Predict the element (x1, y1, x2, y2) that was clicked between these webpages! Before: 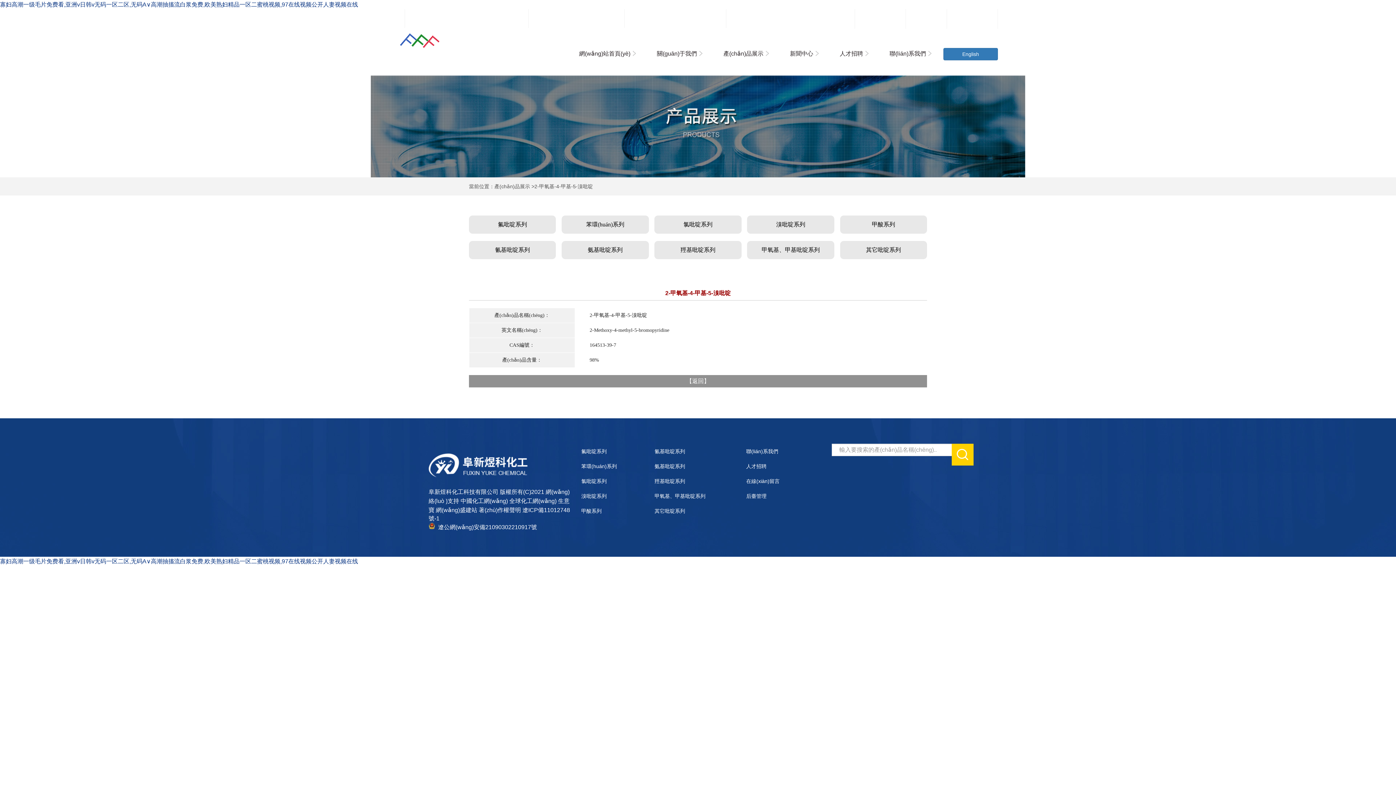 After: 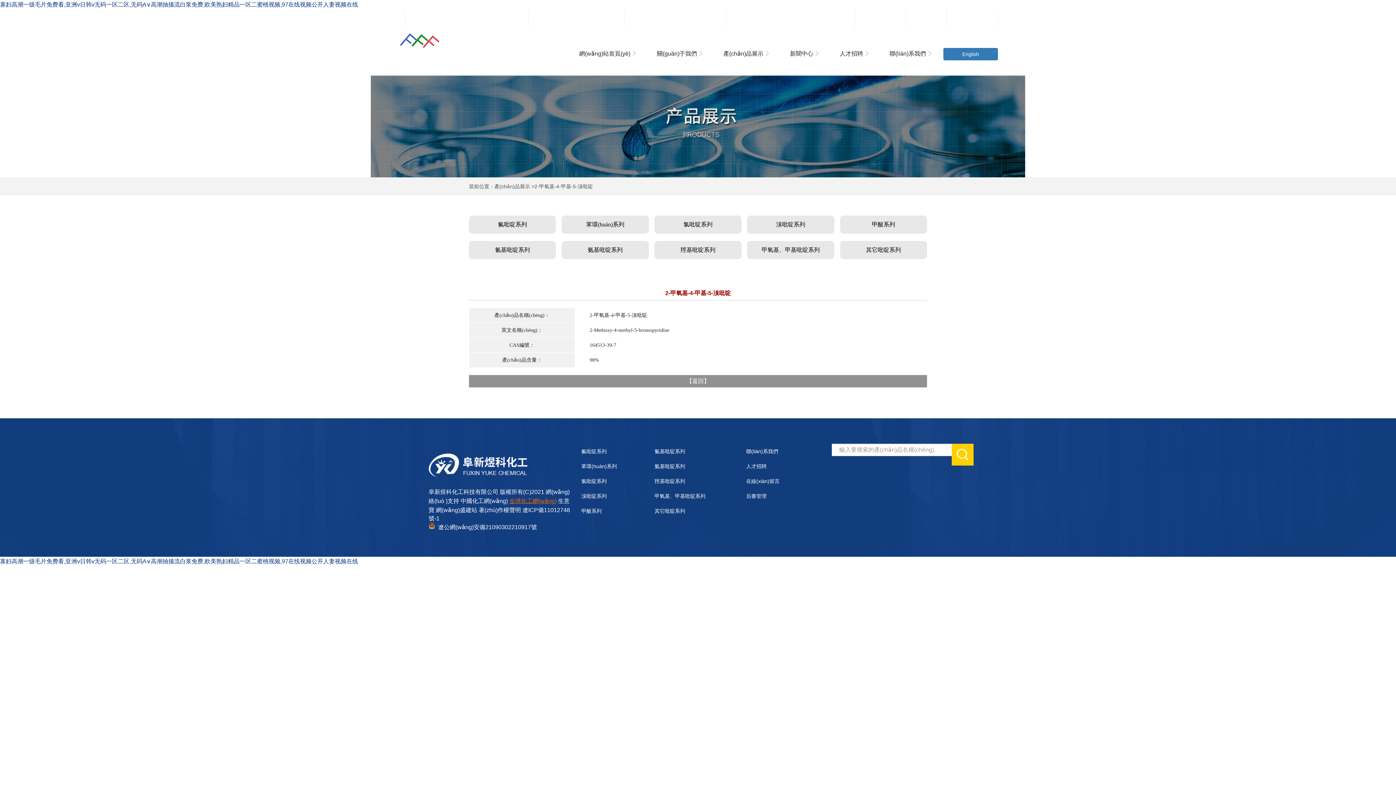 Action: bbox: (509, 498, 556, 504) label: 全球化工網(wǎng)